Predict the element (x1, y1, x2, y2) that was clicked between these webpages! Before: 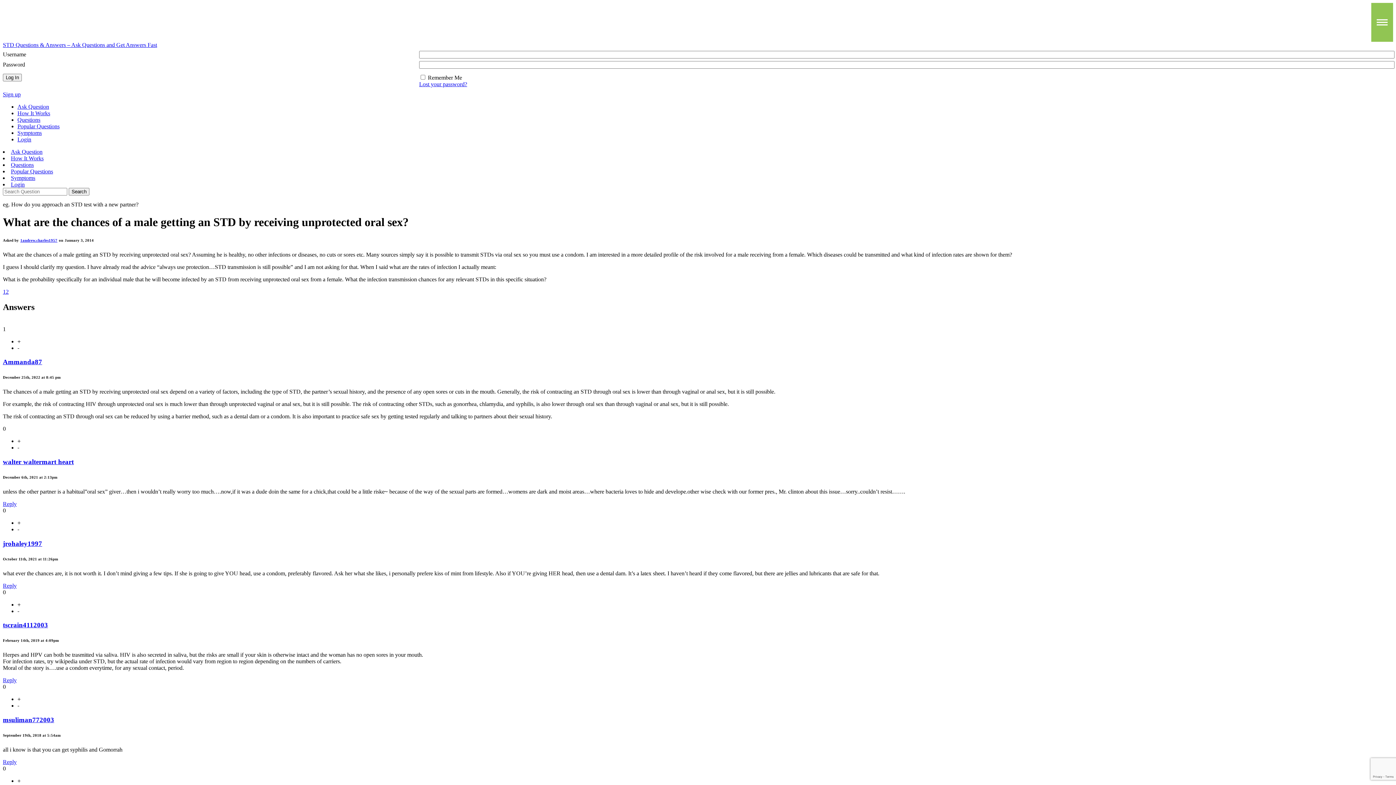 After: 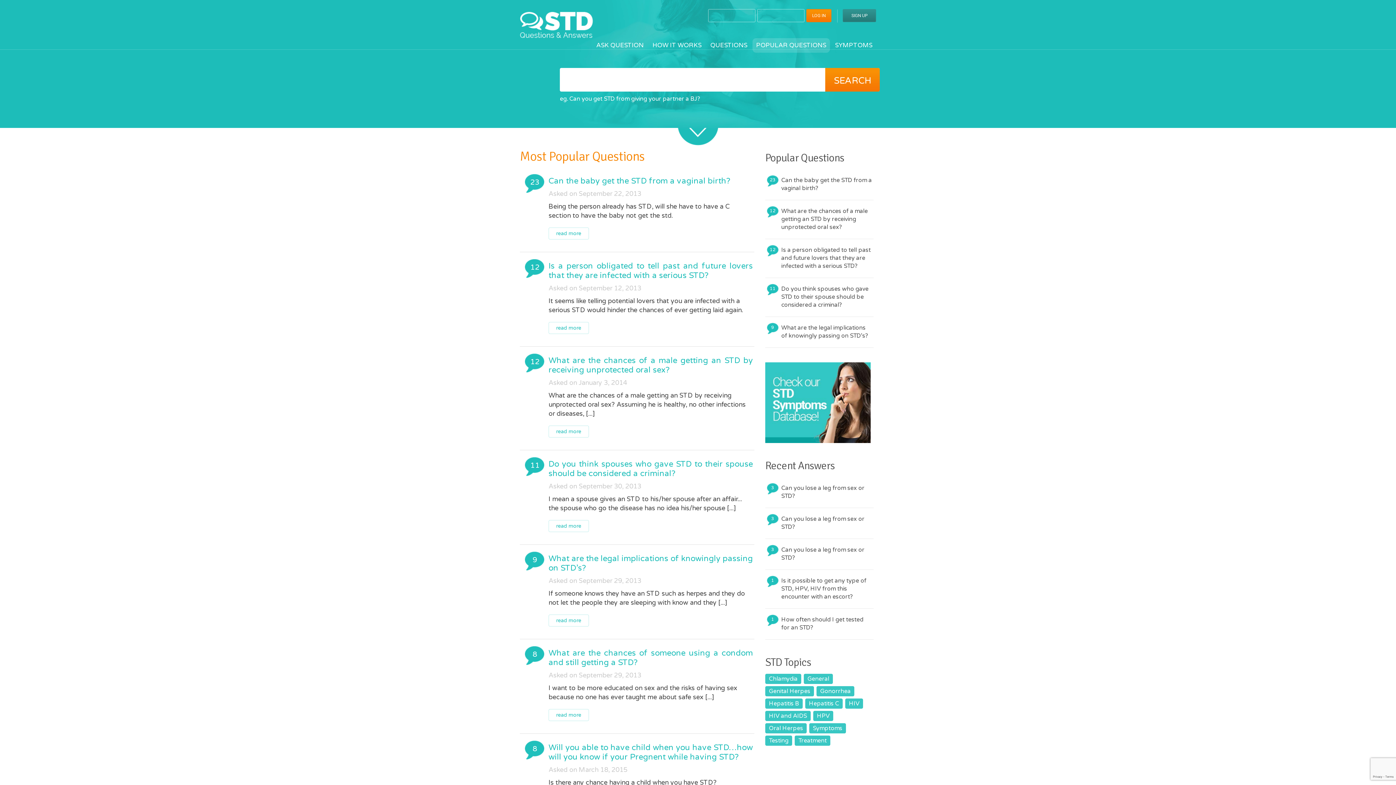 Action: label: Popular Questions bbox: (10, 168, 53, 174)